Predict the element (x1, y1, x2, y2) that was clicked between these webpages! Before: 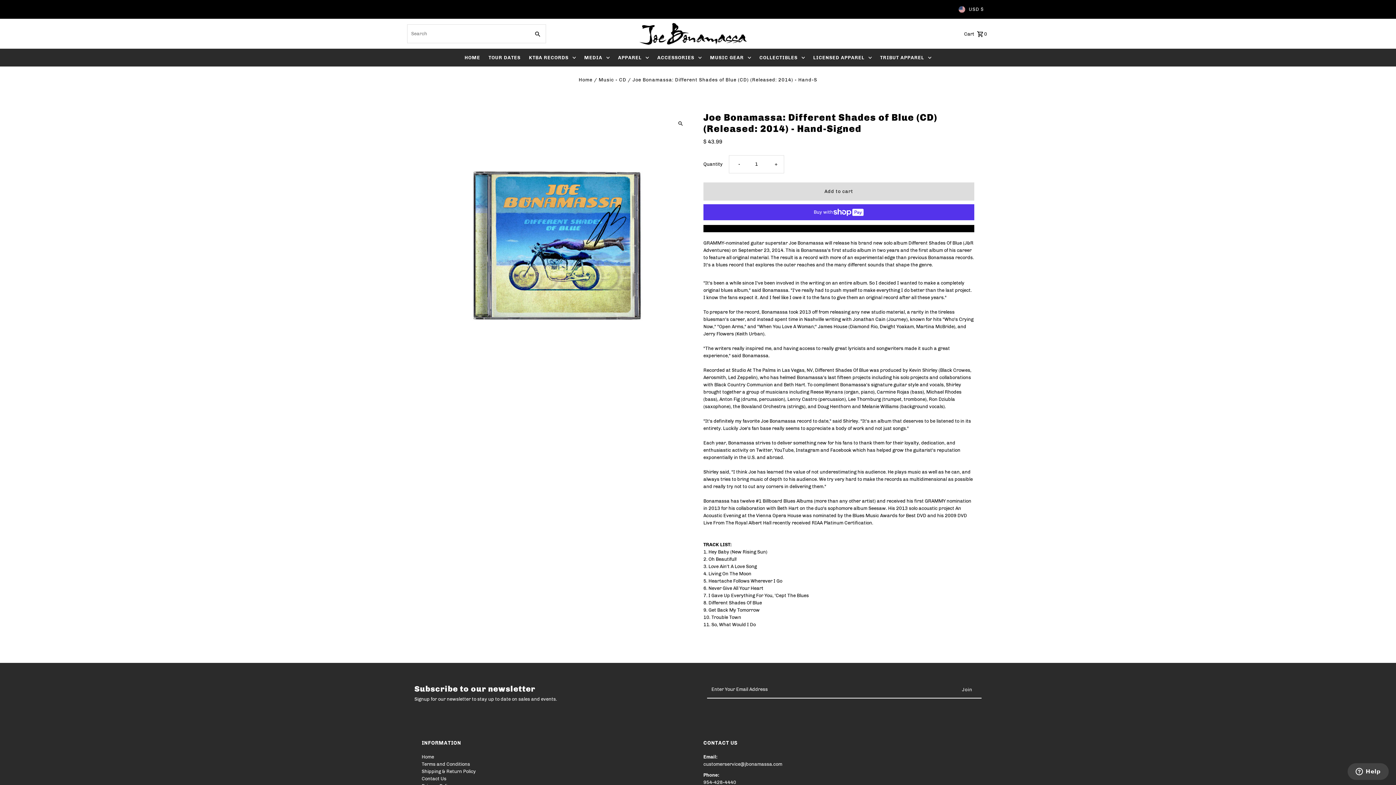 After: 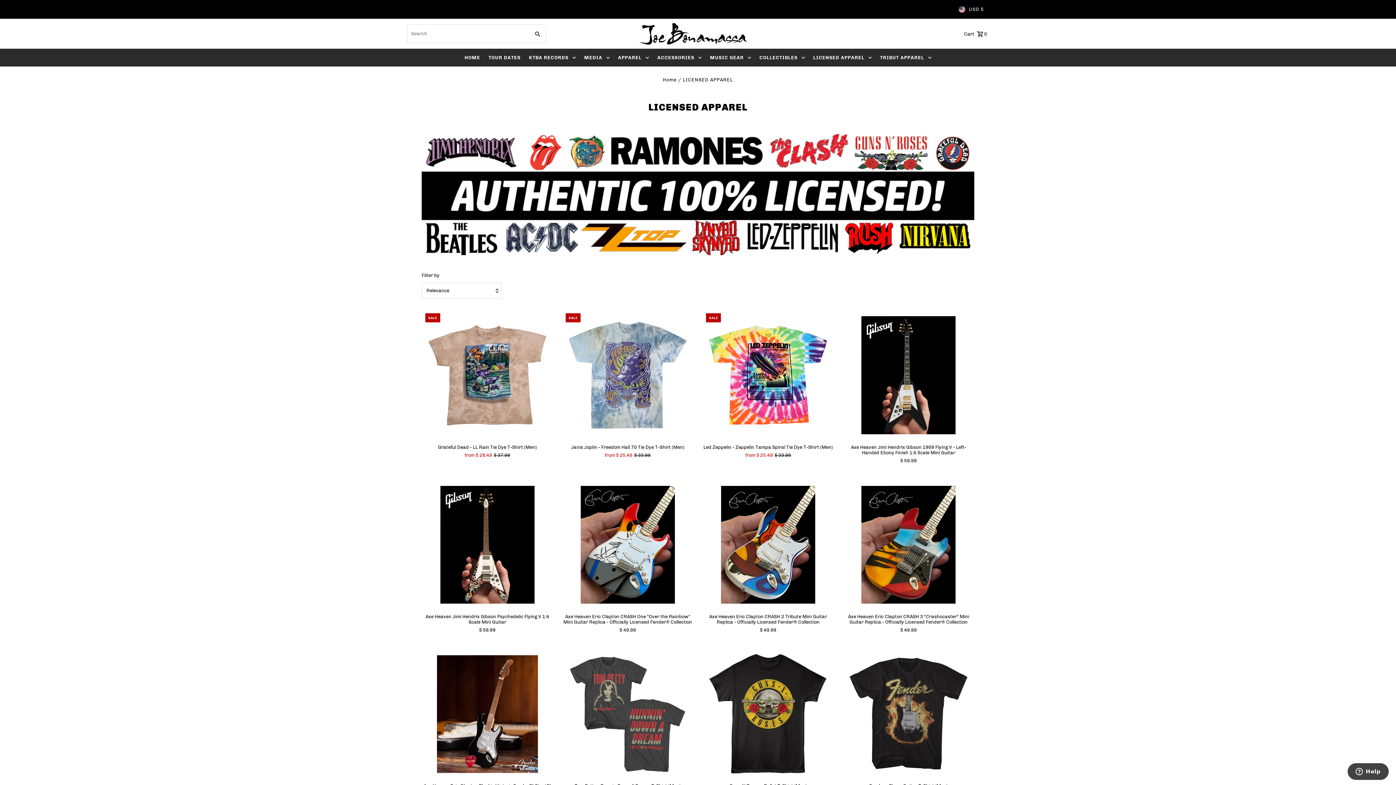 Action: bbox: (809, 49, 875, 66) label: LICENSED APPAREL